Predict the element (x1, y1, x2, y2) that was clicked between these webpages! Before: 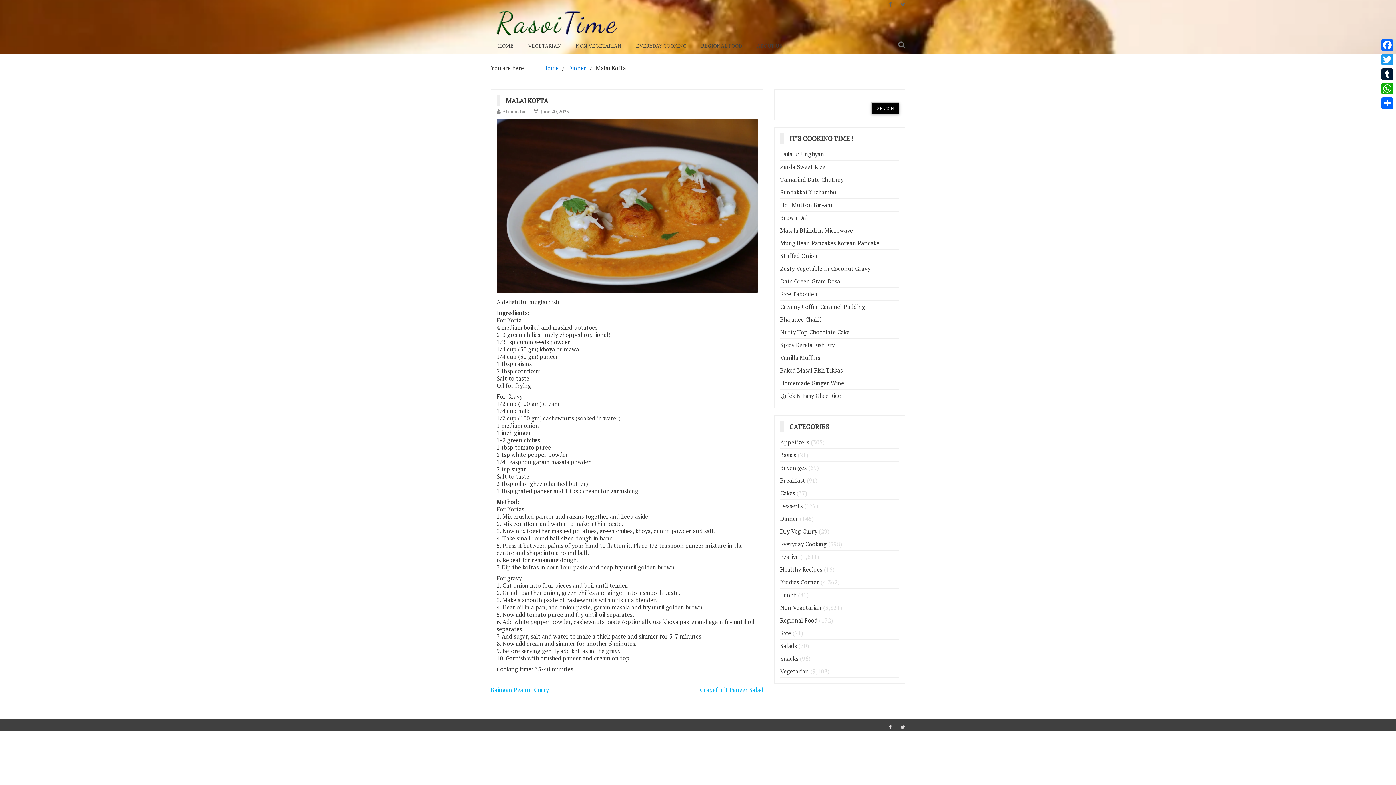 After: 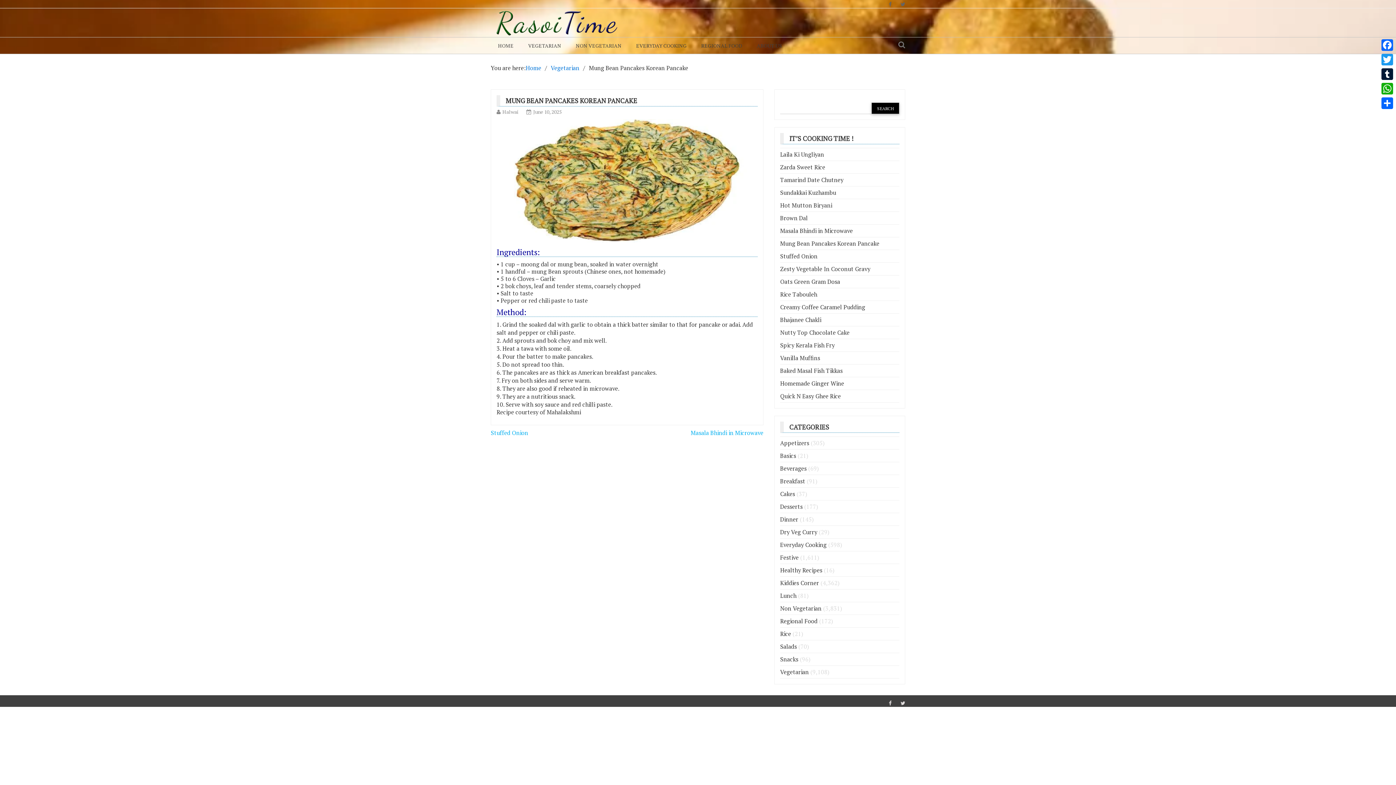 Action: bbox: (780, 239, 879, 247) label: Mung Bean Pancakes Korean Pancake